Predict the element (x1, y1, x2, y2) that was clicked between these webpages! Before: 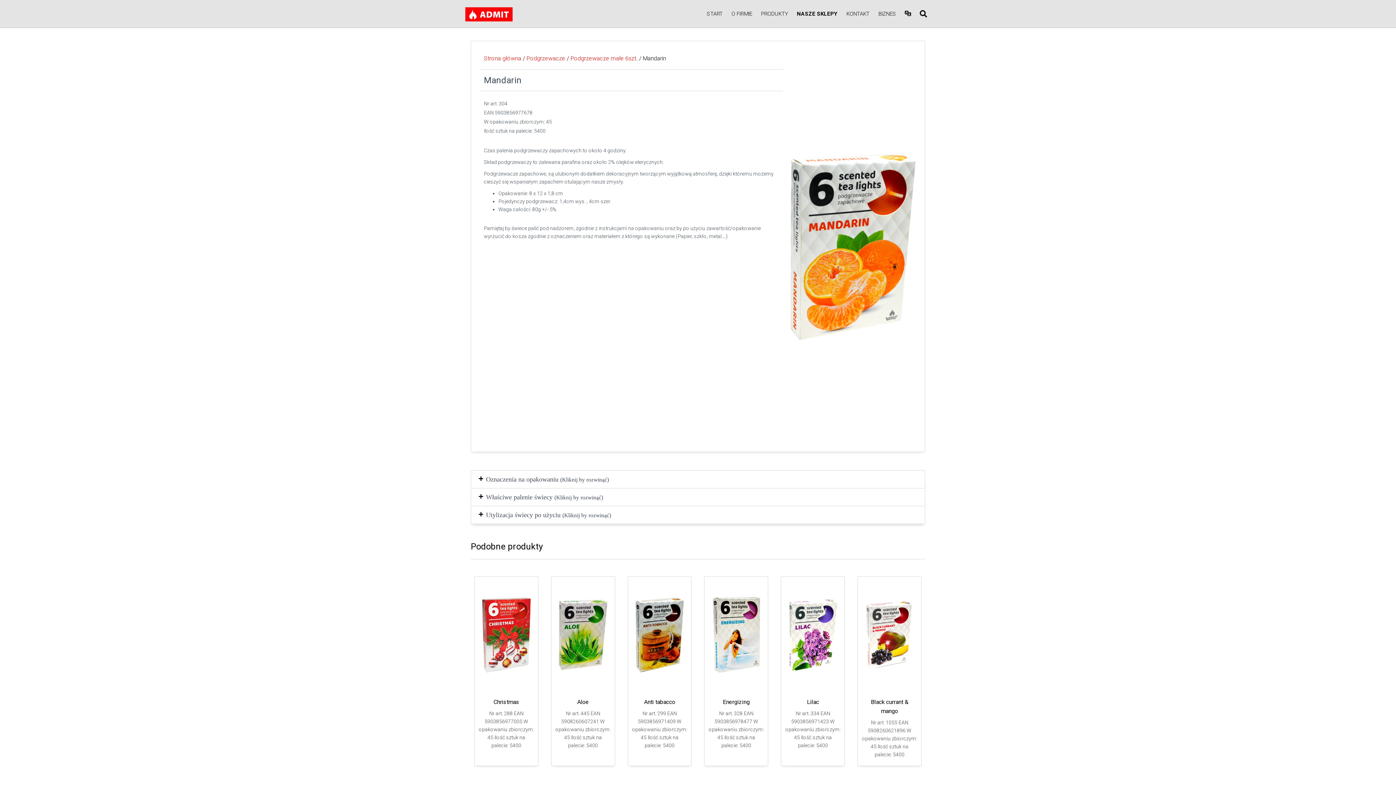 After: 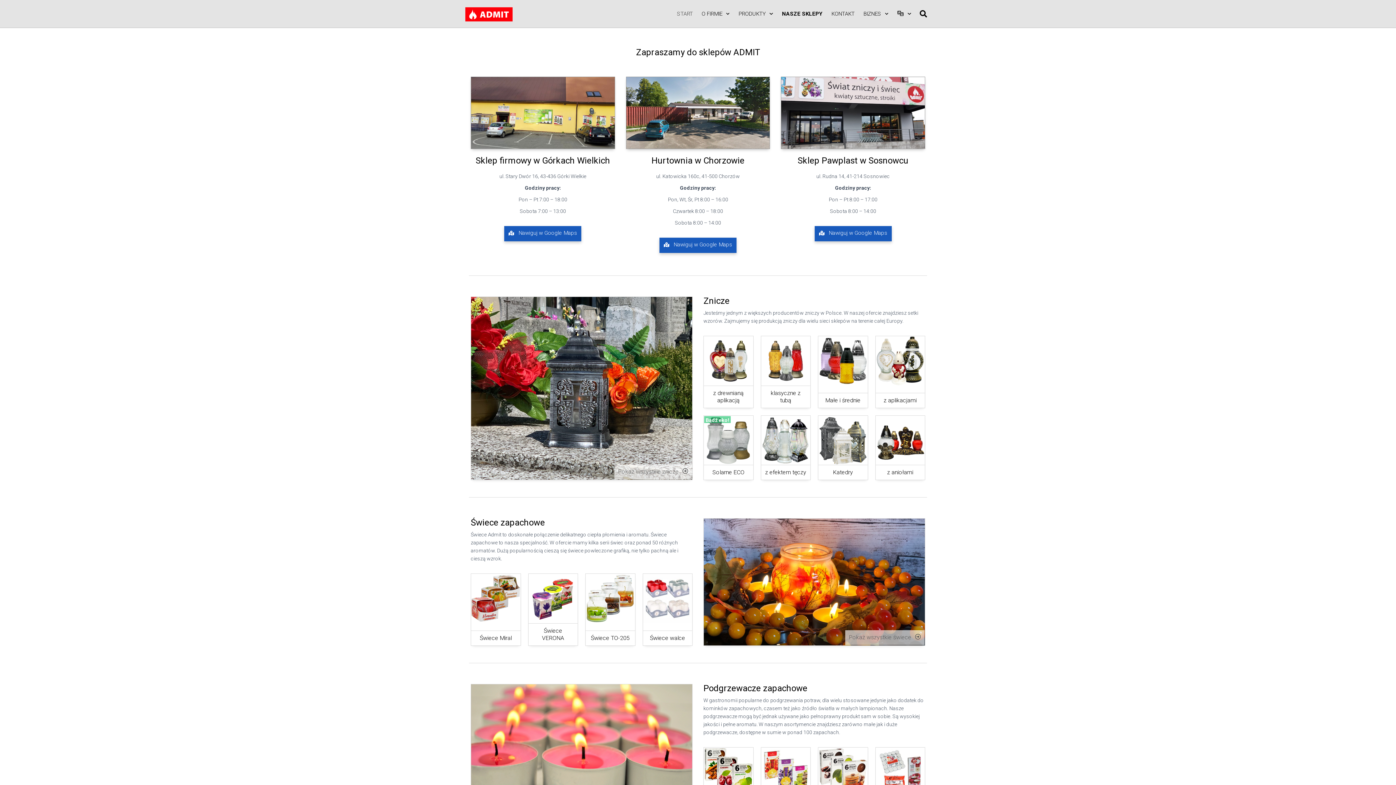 Action: bbox: (900, 5, 915, 22) label: A